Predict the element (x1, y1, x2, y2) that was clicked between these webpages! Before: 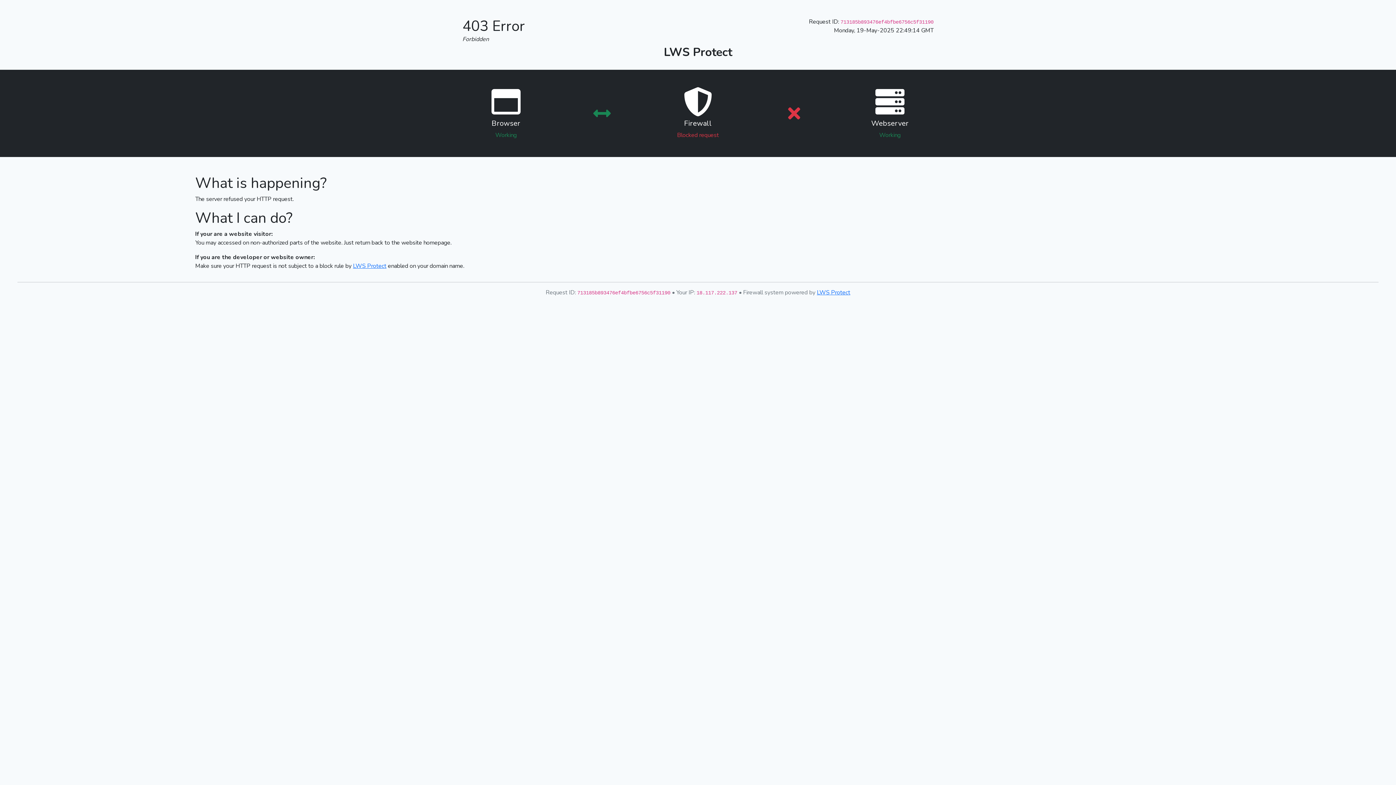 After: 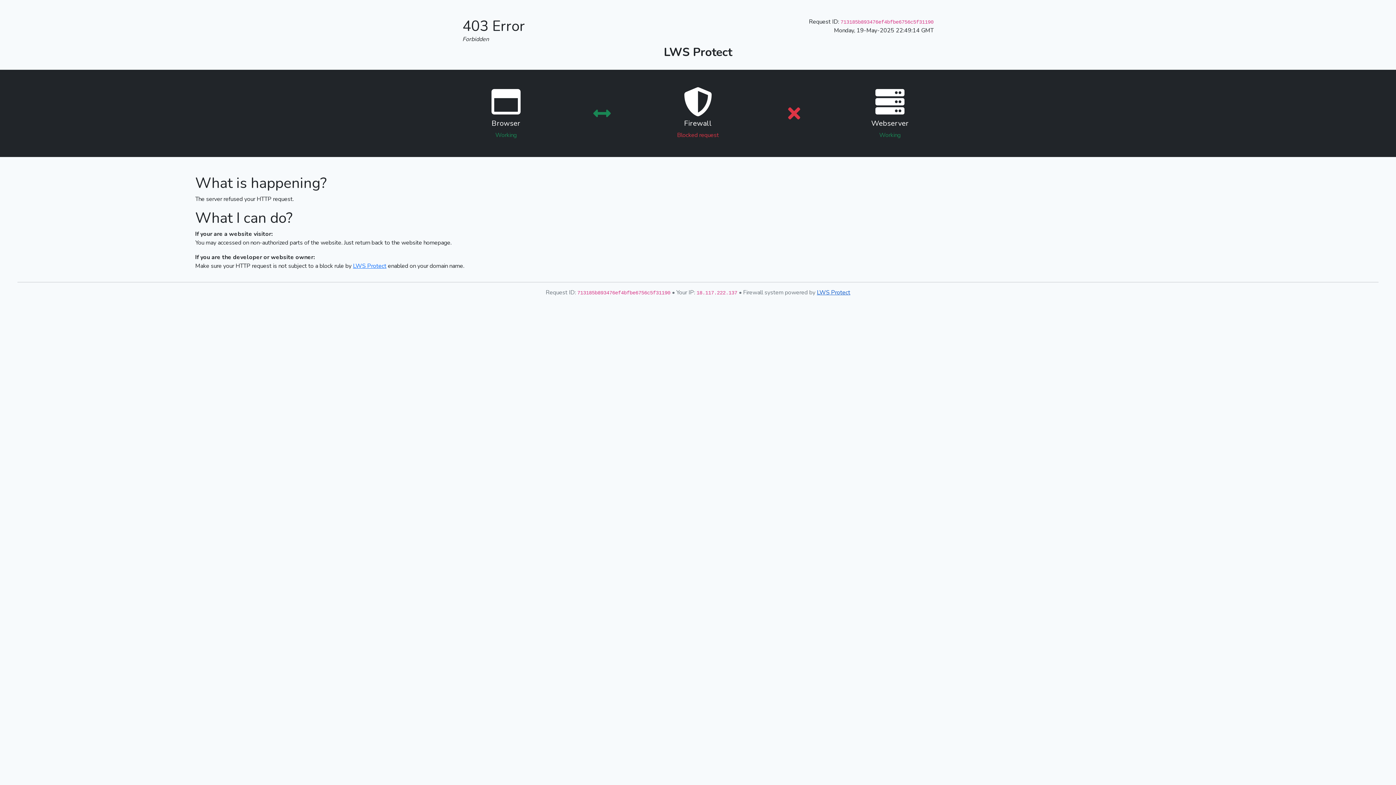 Action: bbox: (817, 288, 850, 296) label: LWS Protect